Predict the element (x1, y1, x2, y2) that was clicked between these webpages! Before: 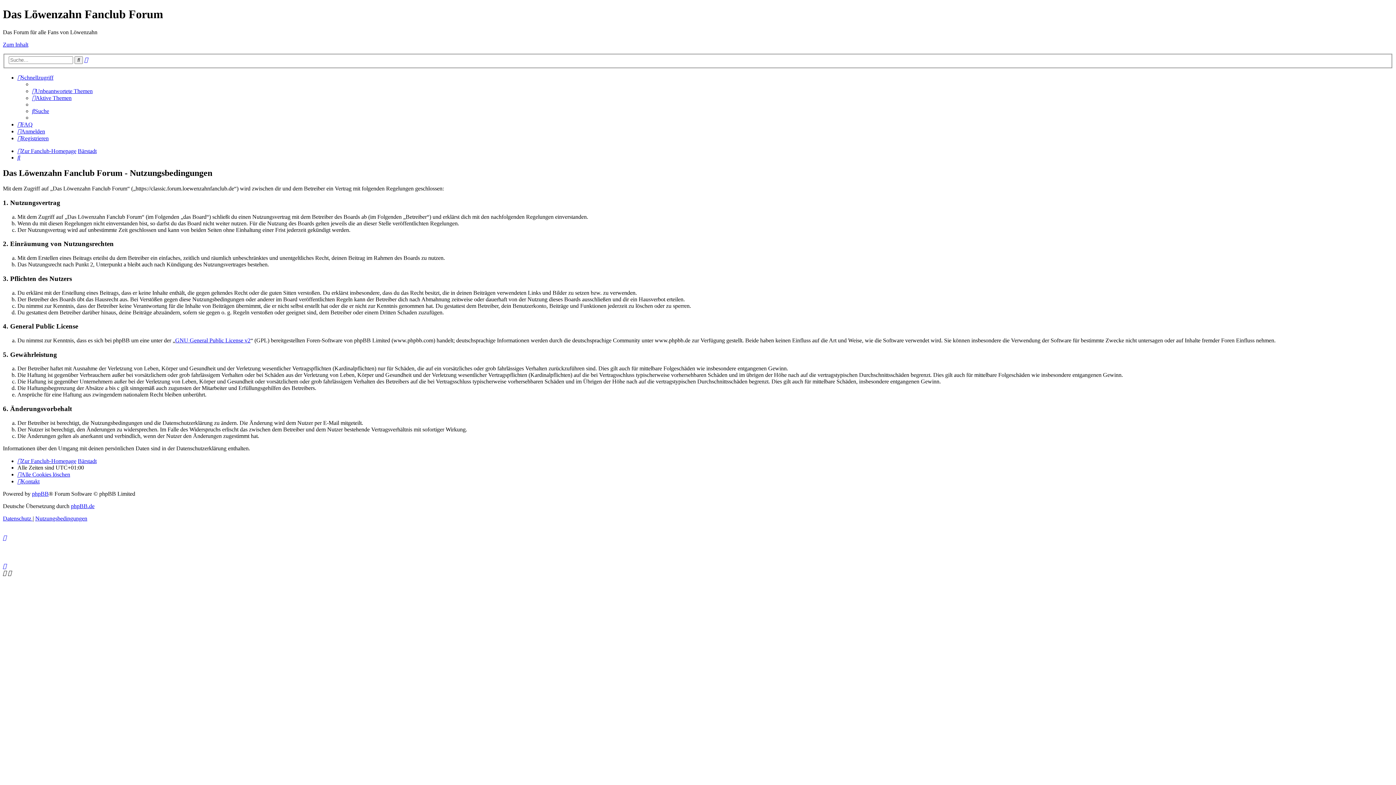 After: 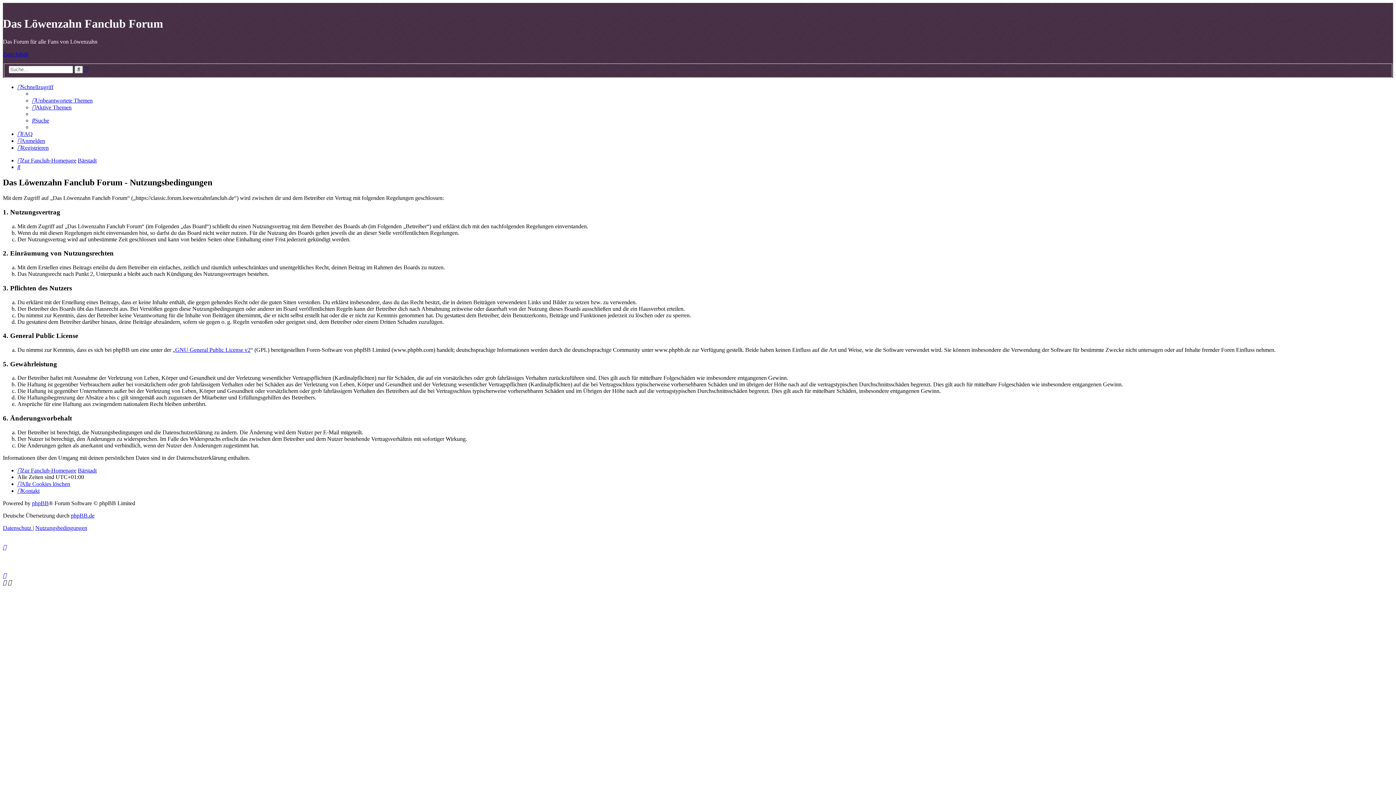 Action: label: Nutzungsbedingungen bbox: (35, 515, 87, 521)